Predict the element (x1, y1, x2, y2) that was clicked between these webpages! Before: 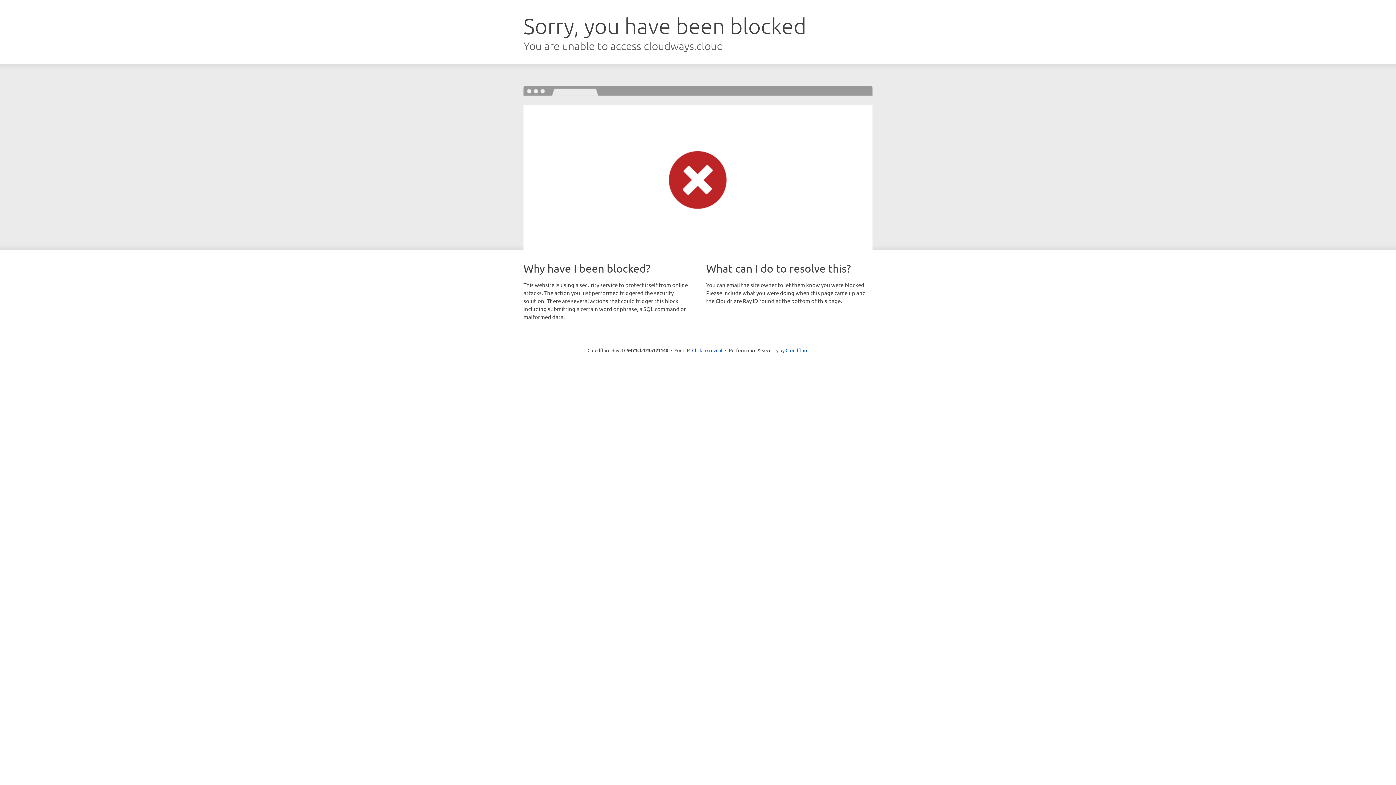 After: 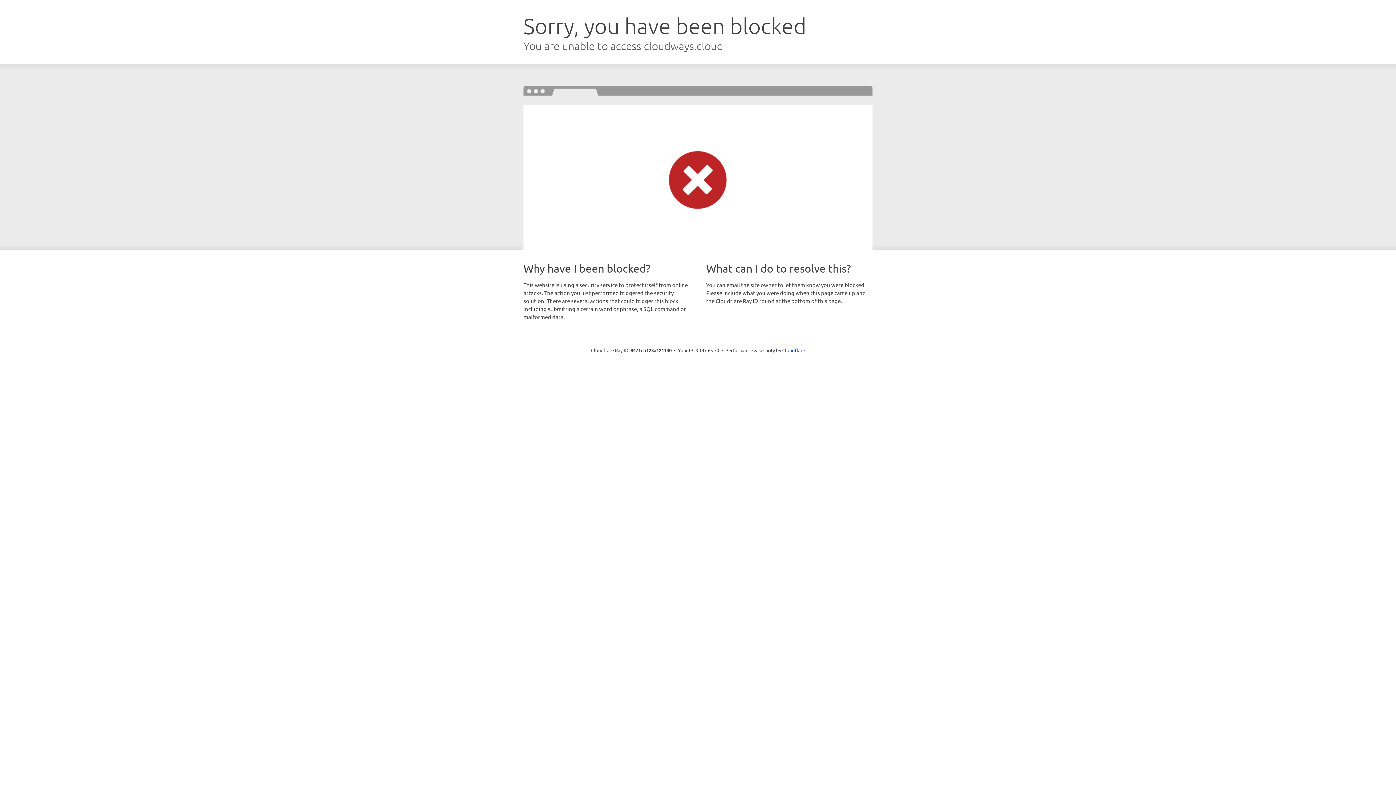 Action: label: Click to reveal bbox: (692, 346, 722, 353)